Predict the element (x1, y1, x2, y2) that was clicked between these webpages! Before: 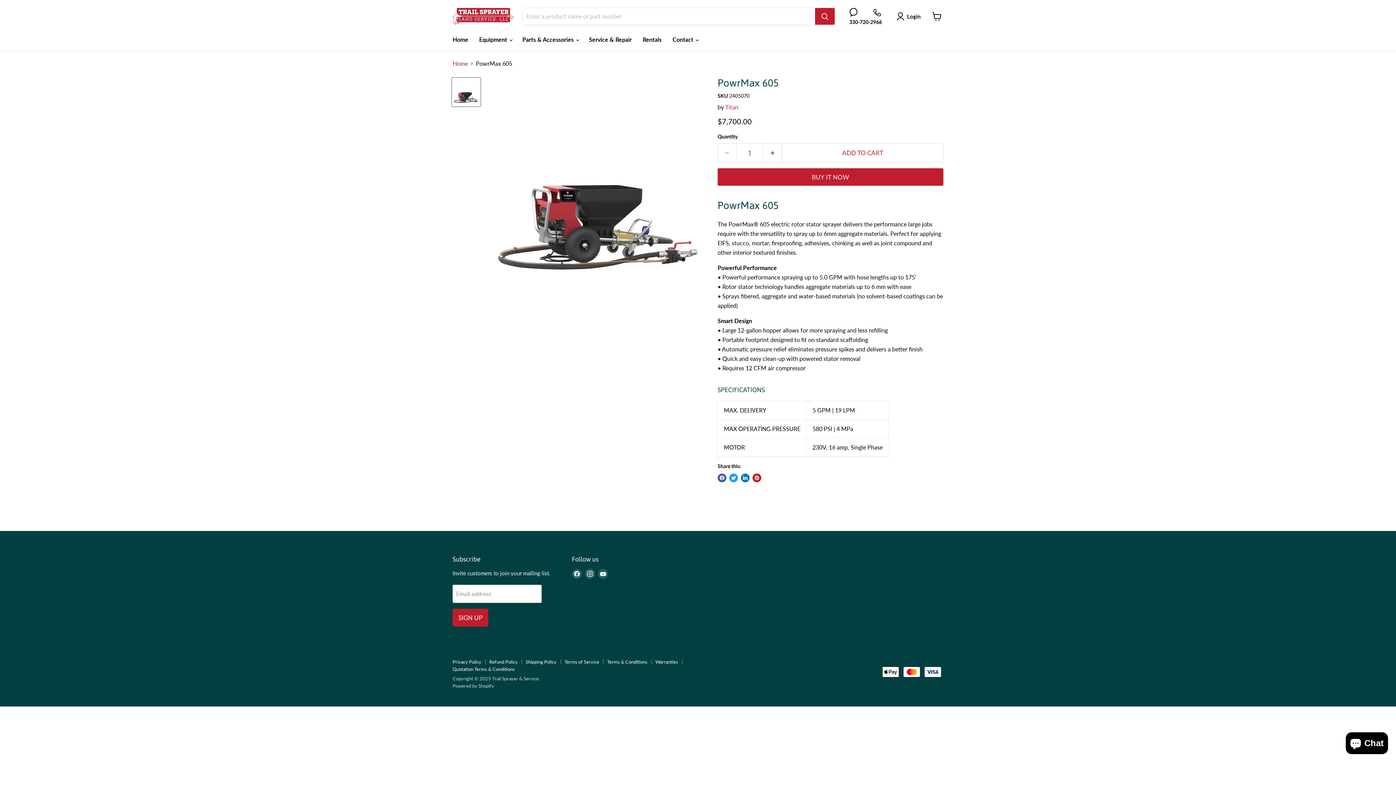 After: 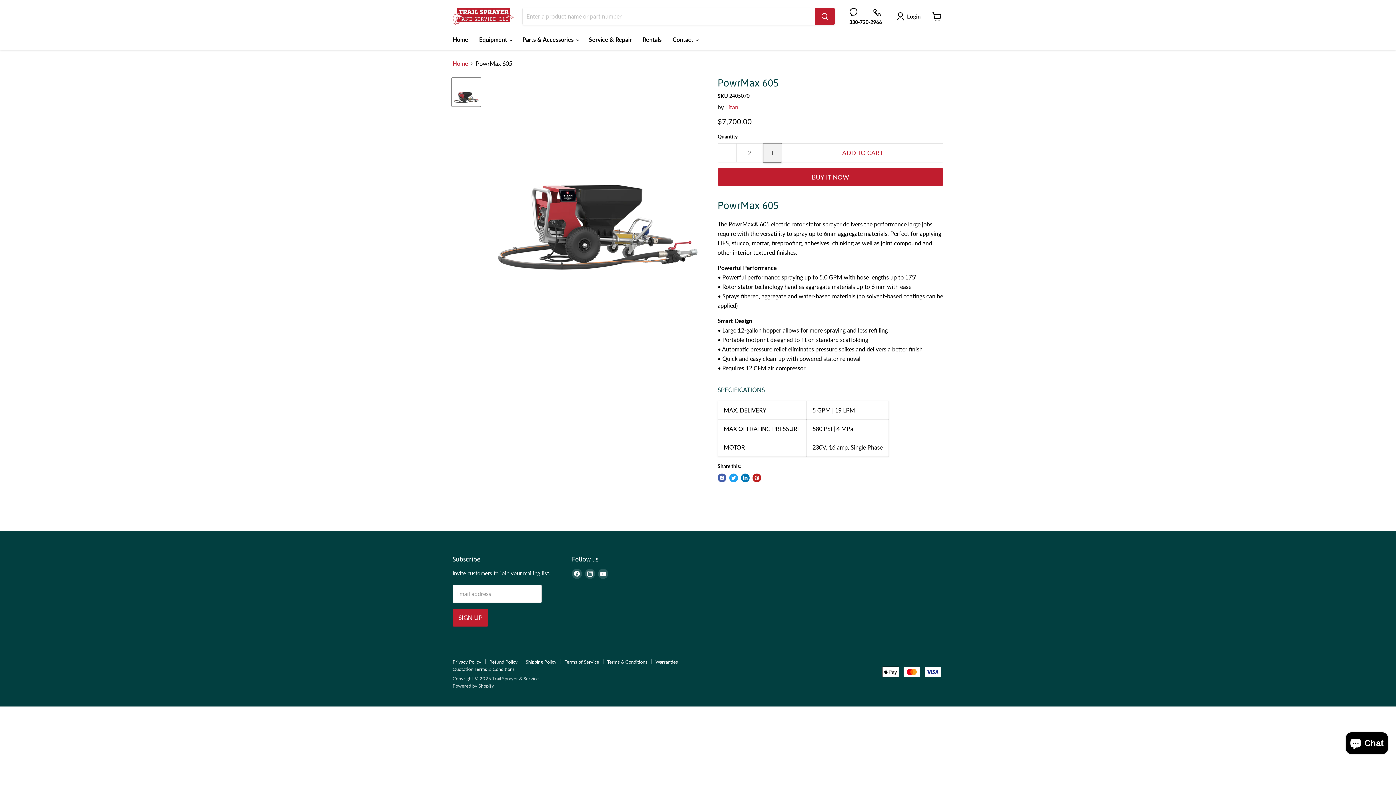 Action: bbox: (763, 143, 782, 162) label: Increase quantity by 1